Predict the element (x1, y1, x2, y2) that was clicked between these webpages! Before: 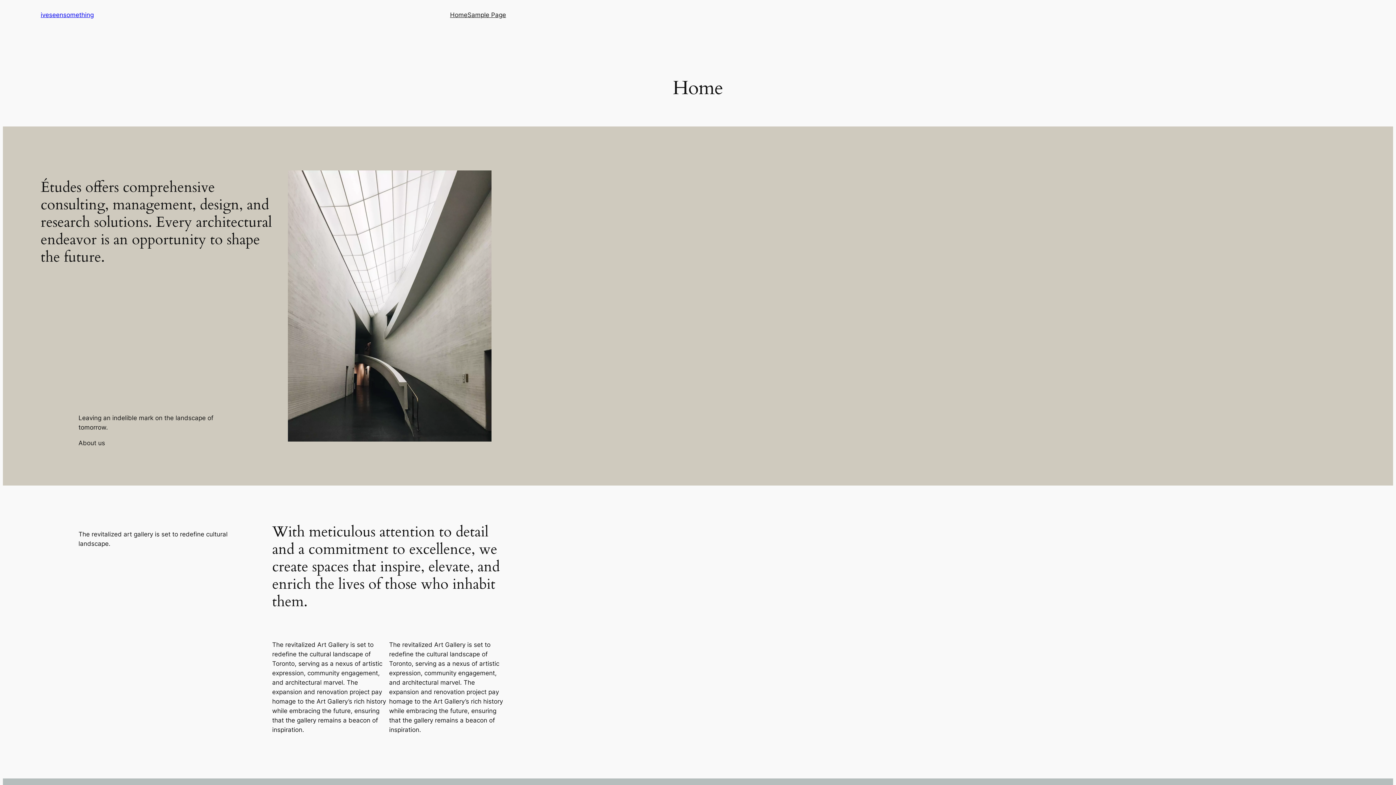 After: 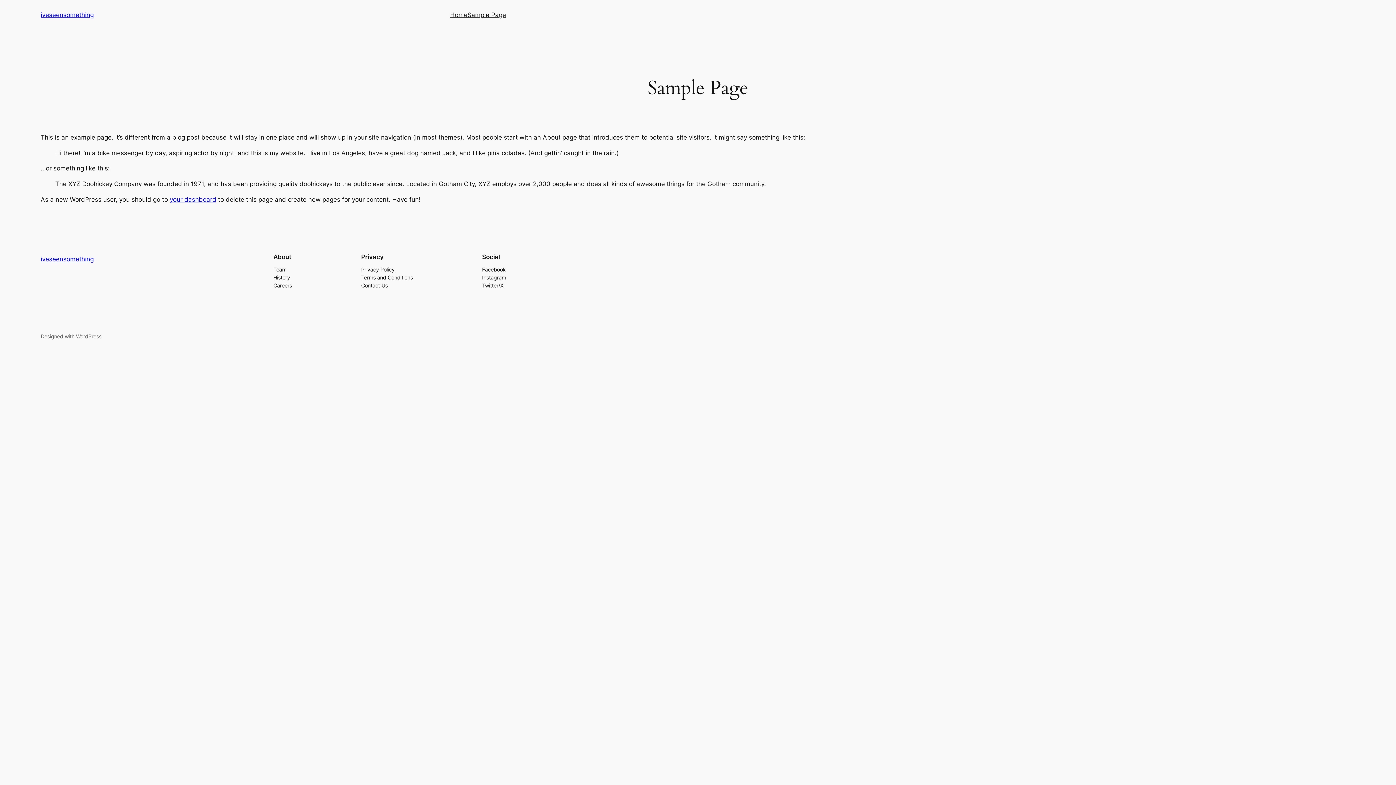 Action: label: Sample Page bbox: (467, 10, 506, 19)